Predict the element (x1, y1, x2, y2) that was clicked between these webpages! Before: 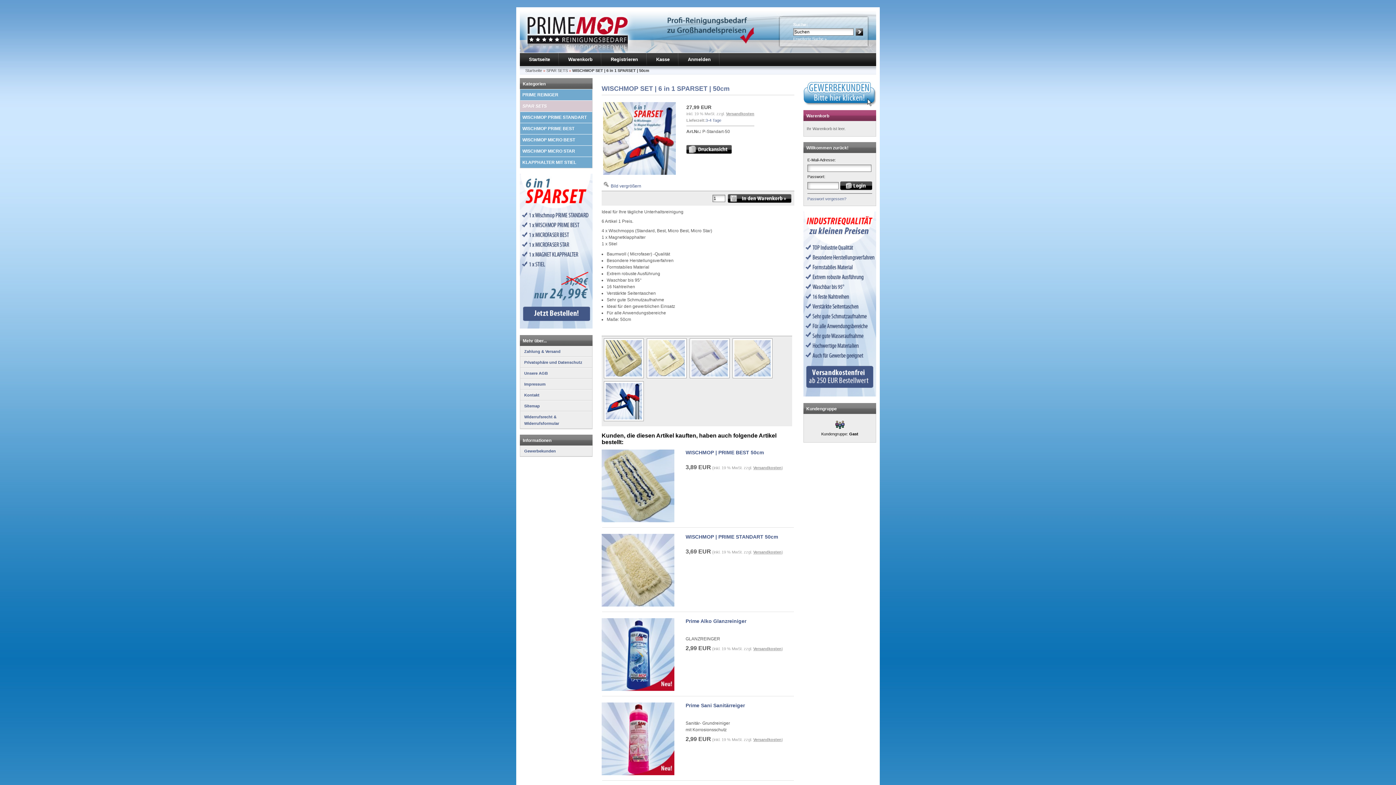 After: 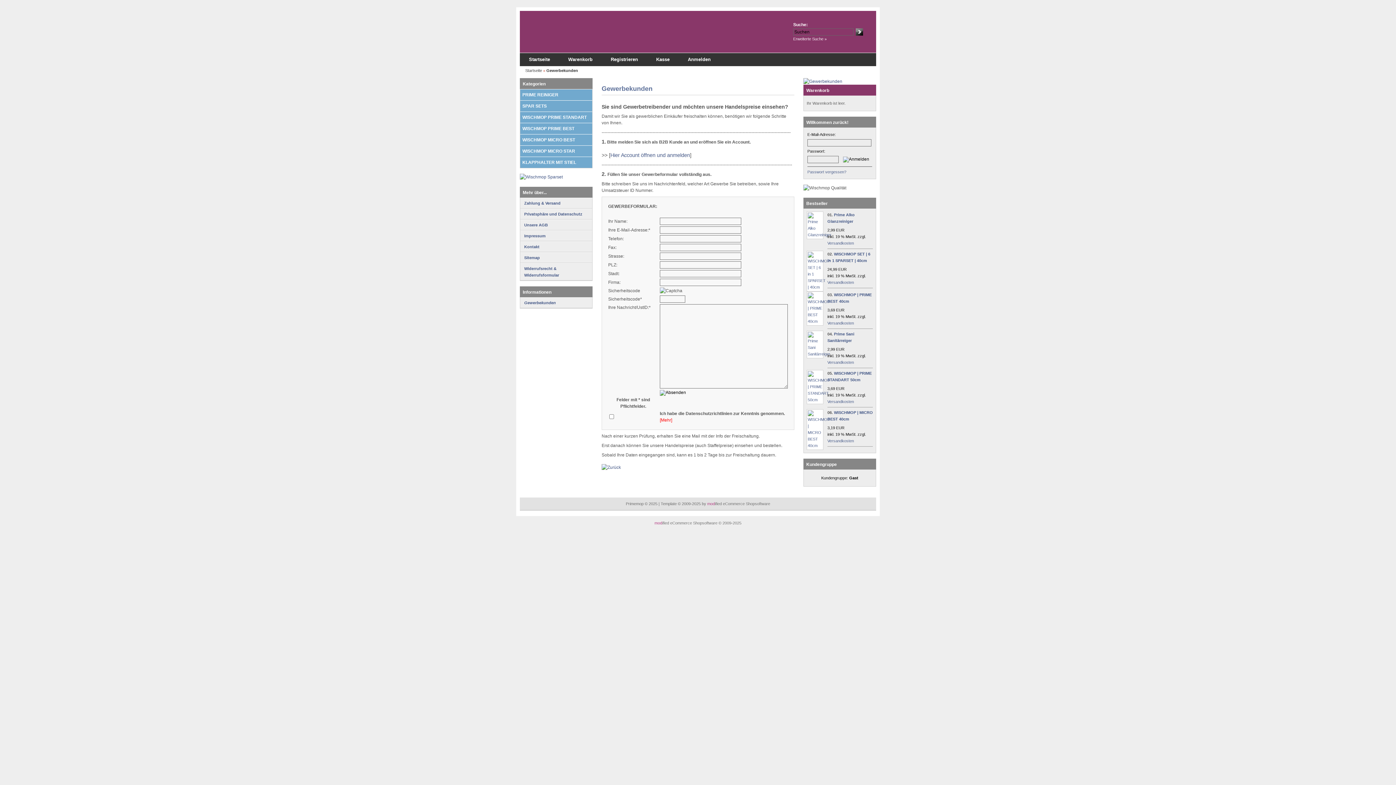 Action: bbox: (803, 106, 876, 111)